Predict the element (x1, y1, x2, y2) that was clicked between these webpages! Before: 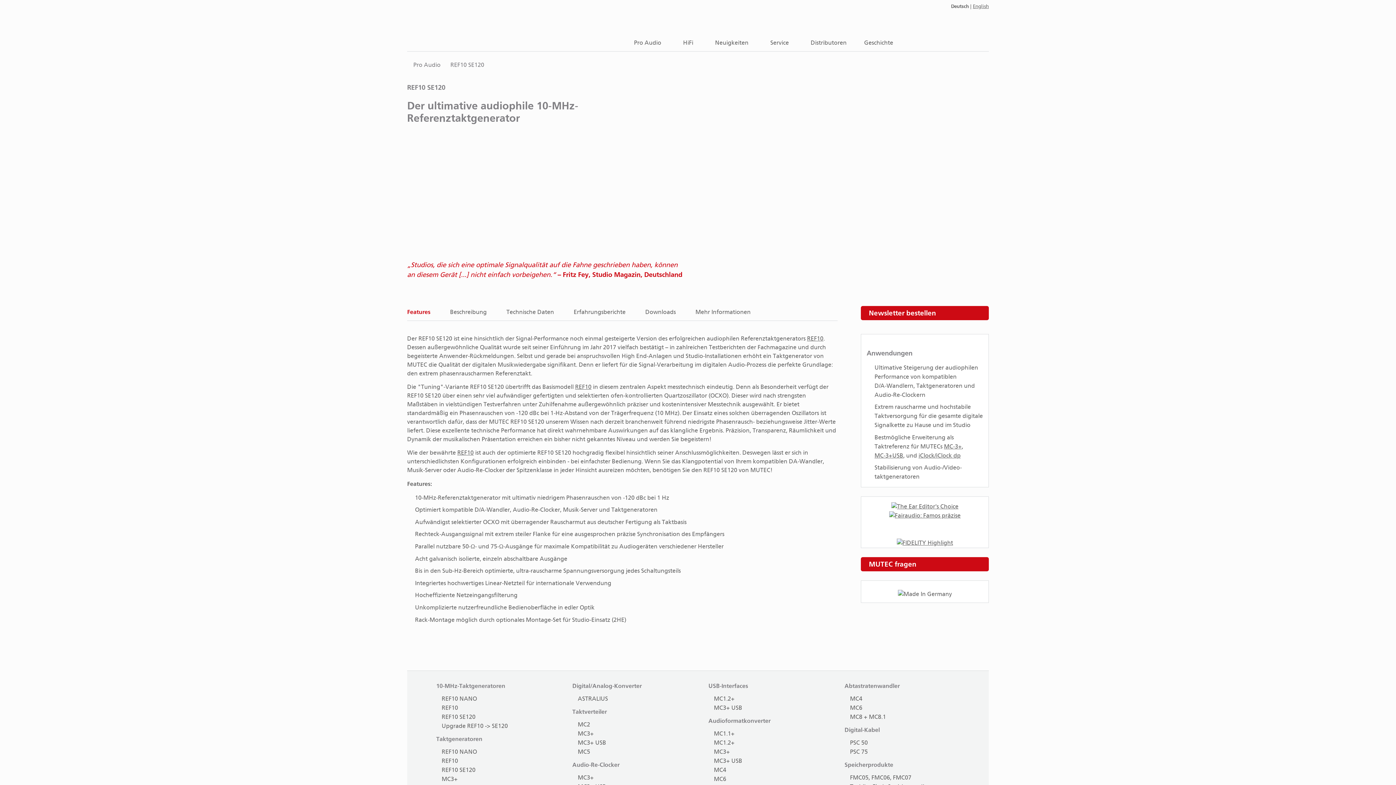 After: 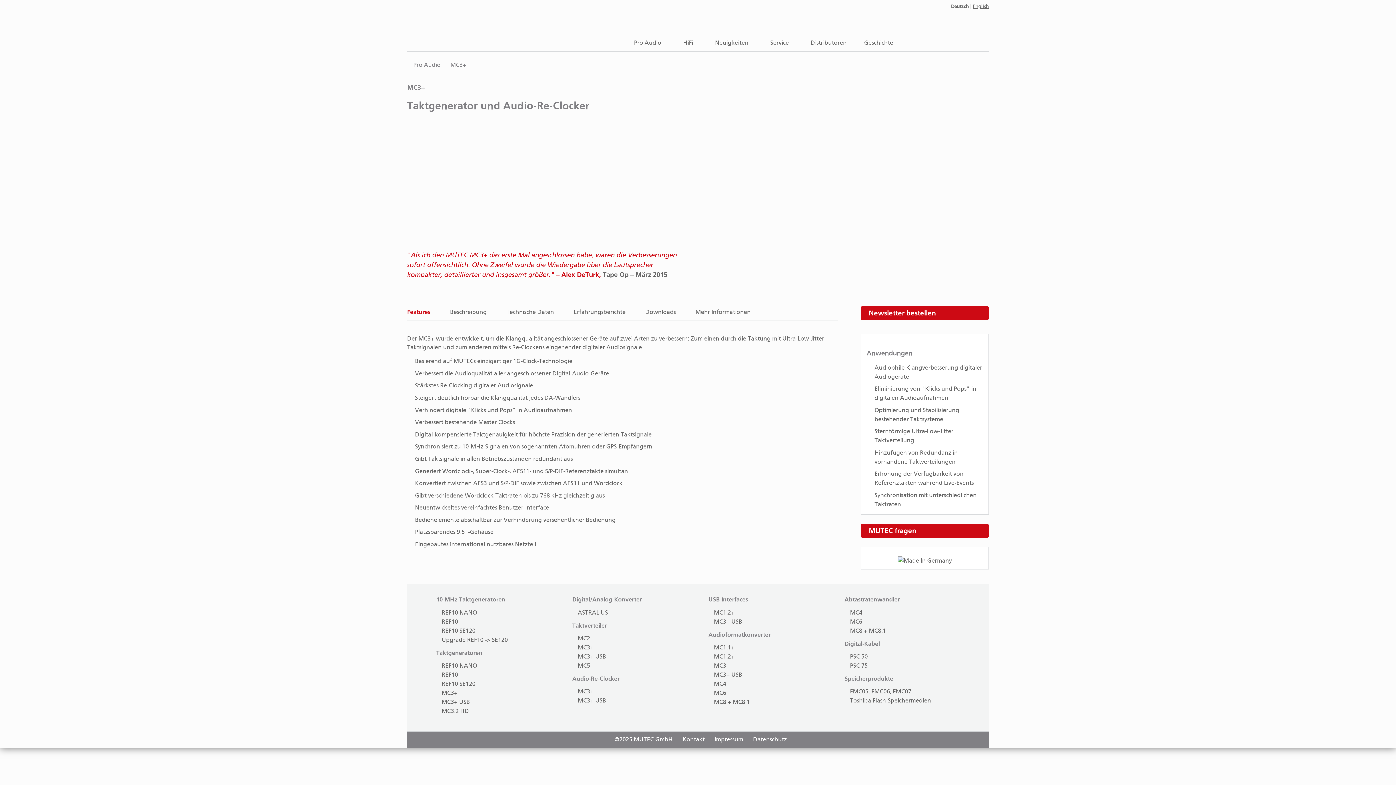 Action: label: MC‑3+ bbox: (944, 443, 962, 450)